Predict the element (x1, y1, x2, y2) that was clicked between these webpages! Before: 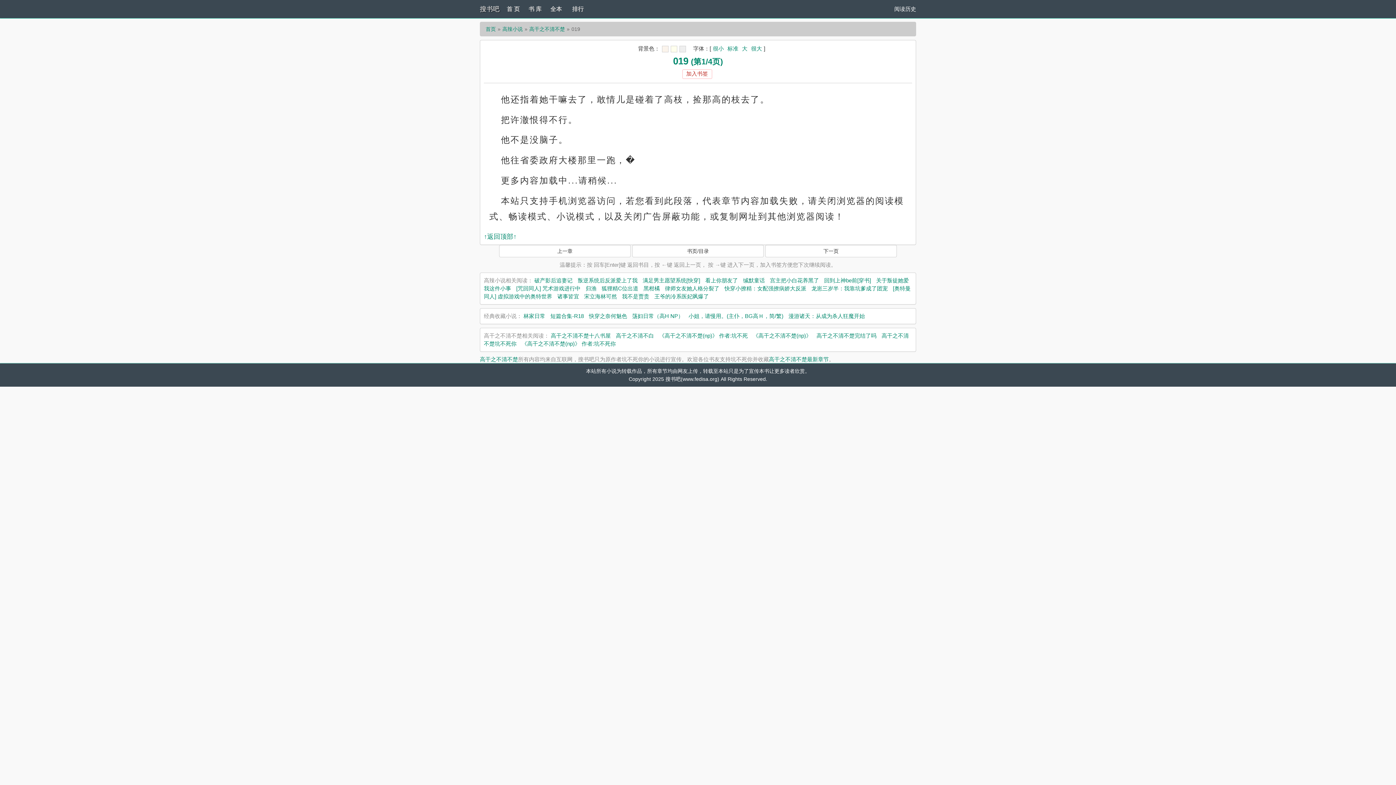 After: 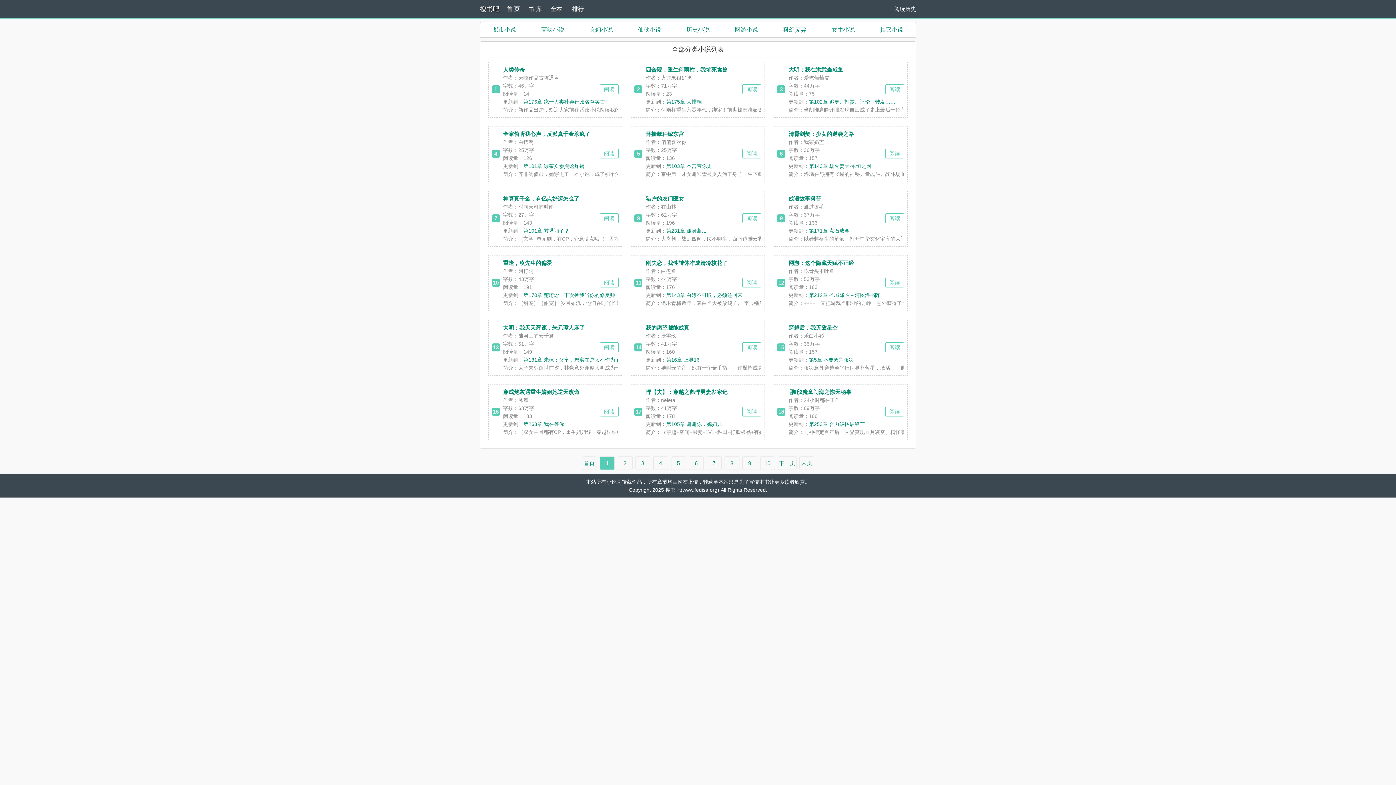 Action: bbox: (528, 0, 550, 18) label: 书 库